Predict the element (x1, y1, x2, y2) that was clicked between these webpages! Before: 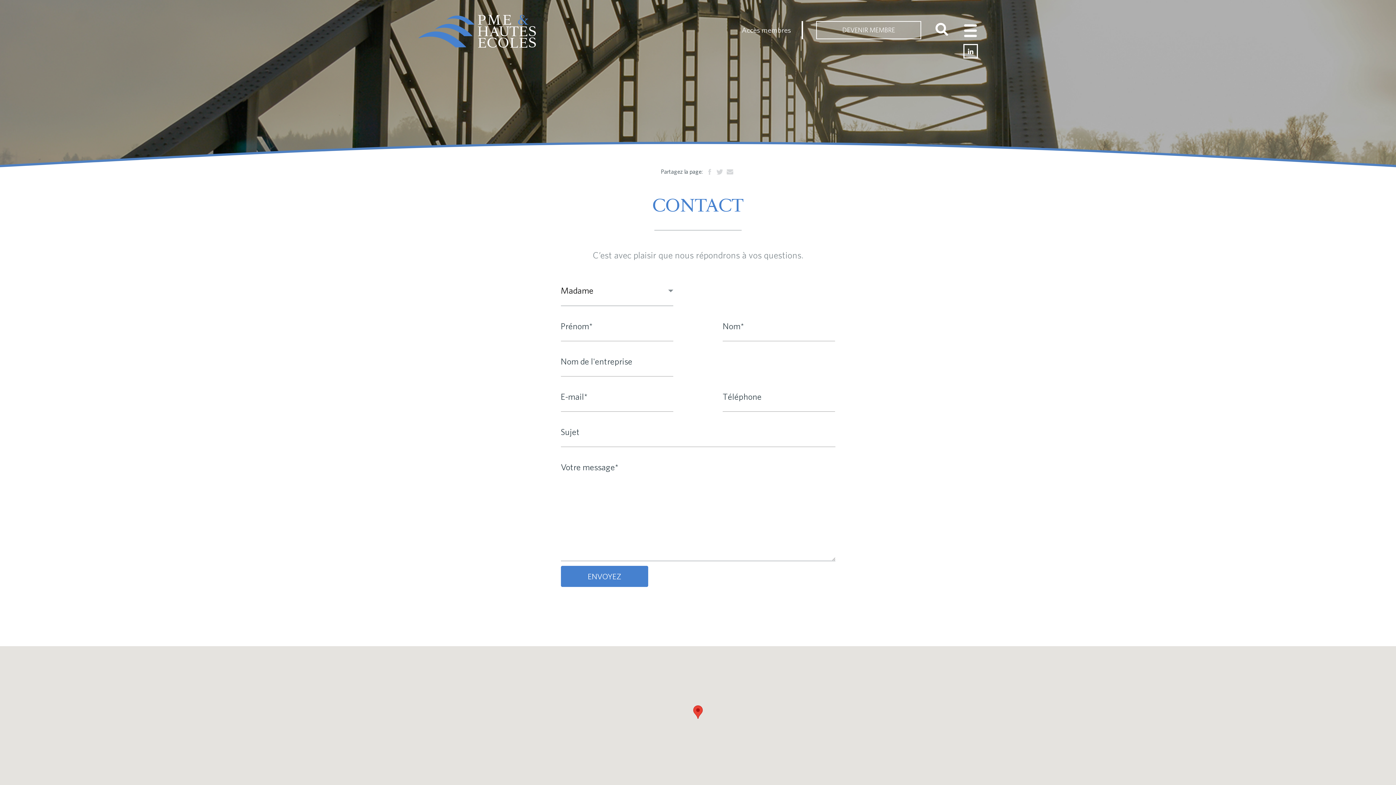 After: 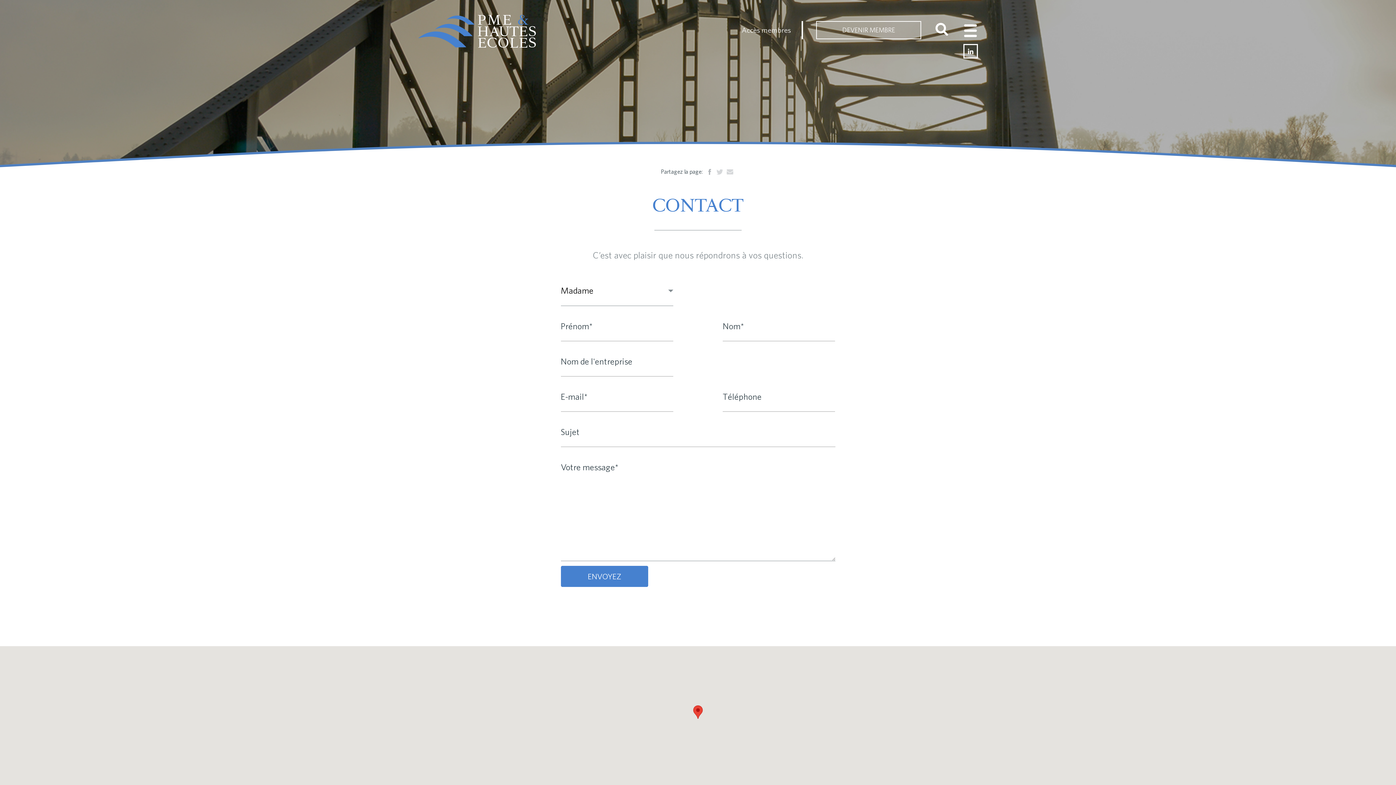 Action: bbox: (706, 167, 713, 175)